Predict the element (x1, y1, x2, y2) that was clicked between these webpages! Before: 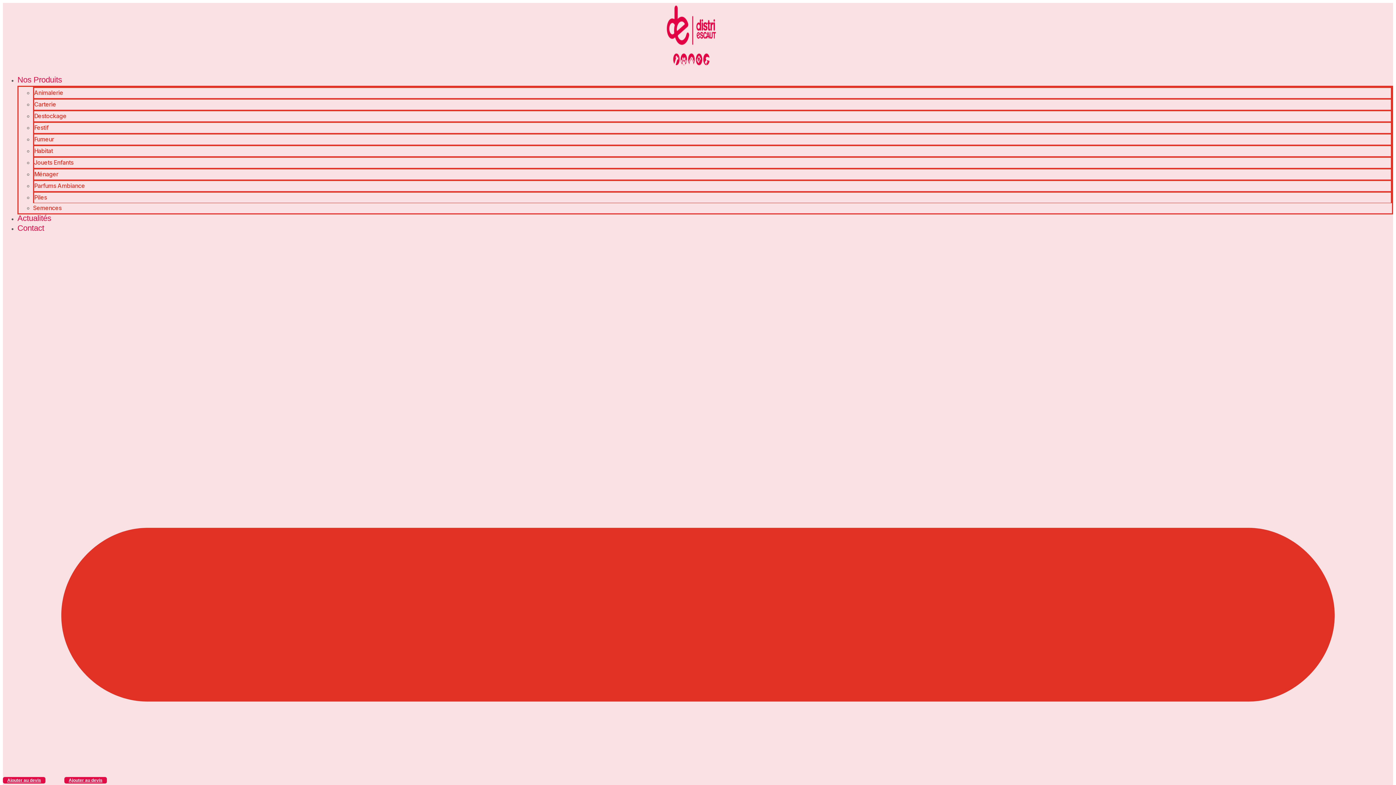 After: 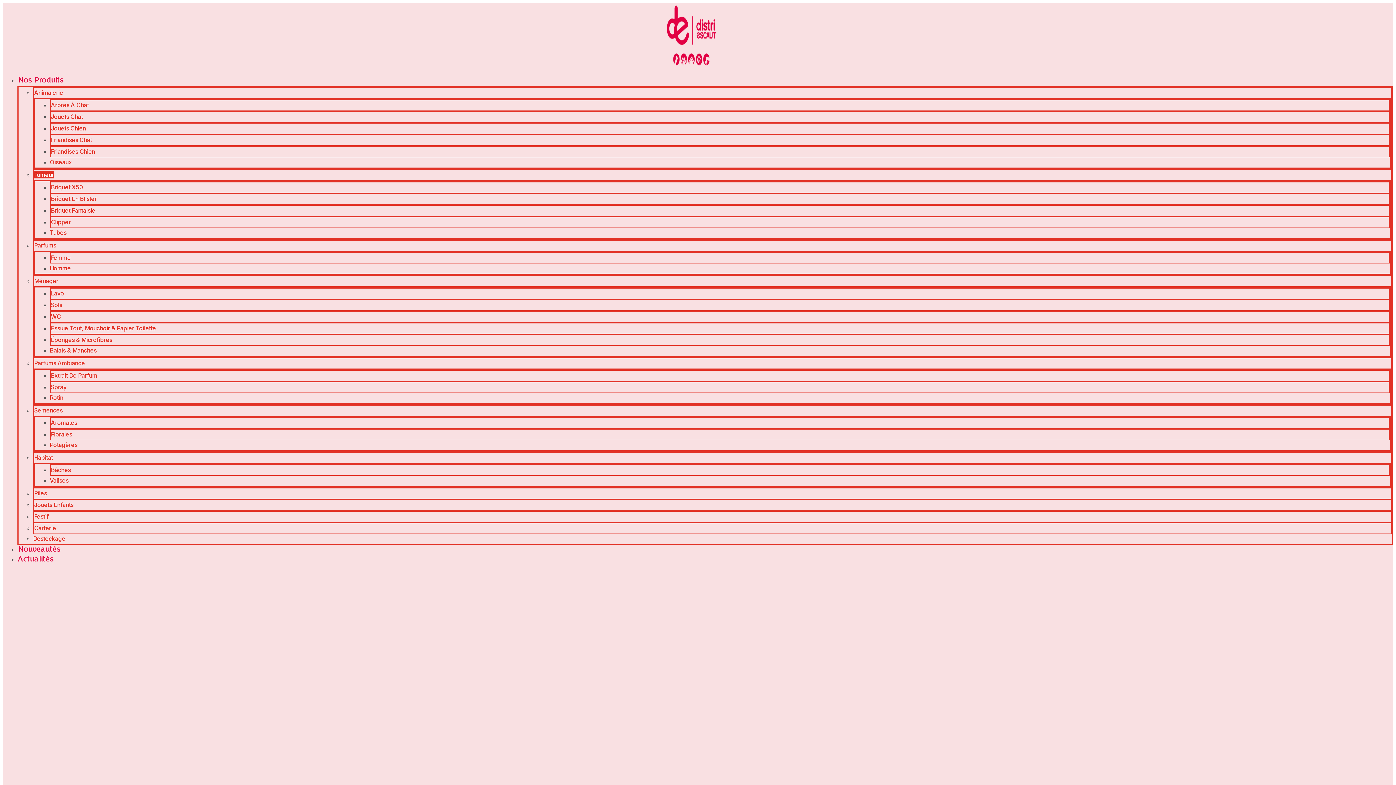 Action: bbox: (34, 135, 54, 142) label: Fumeur